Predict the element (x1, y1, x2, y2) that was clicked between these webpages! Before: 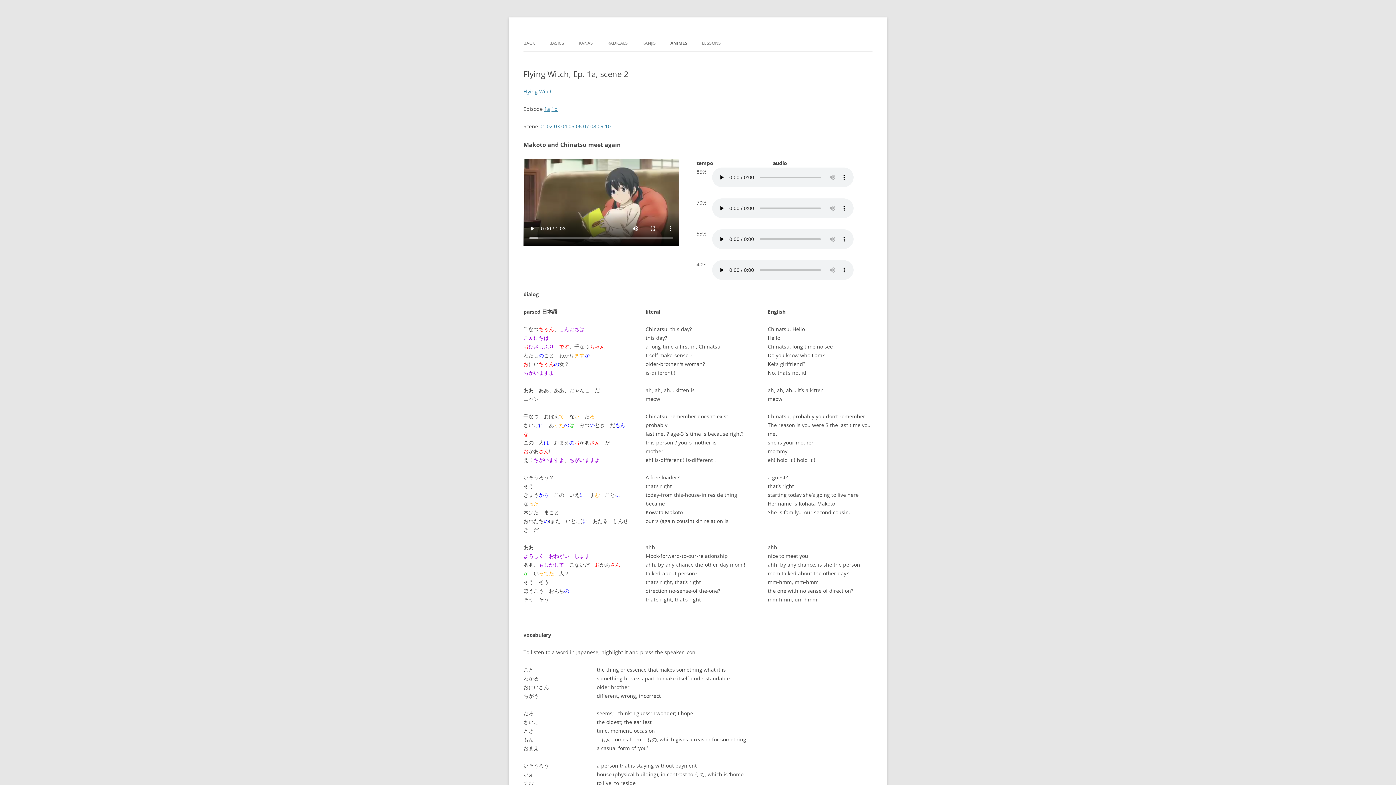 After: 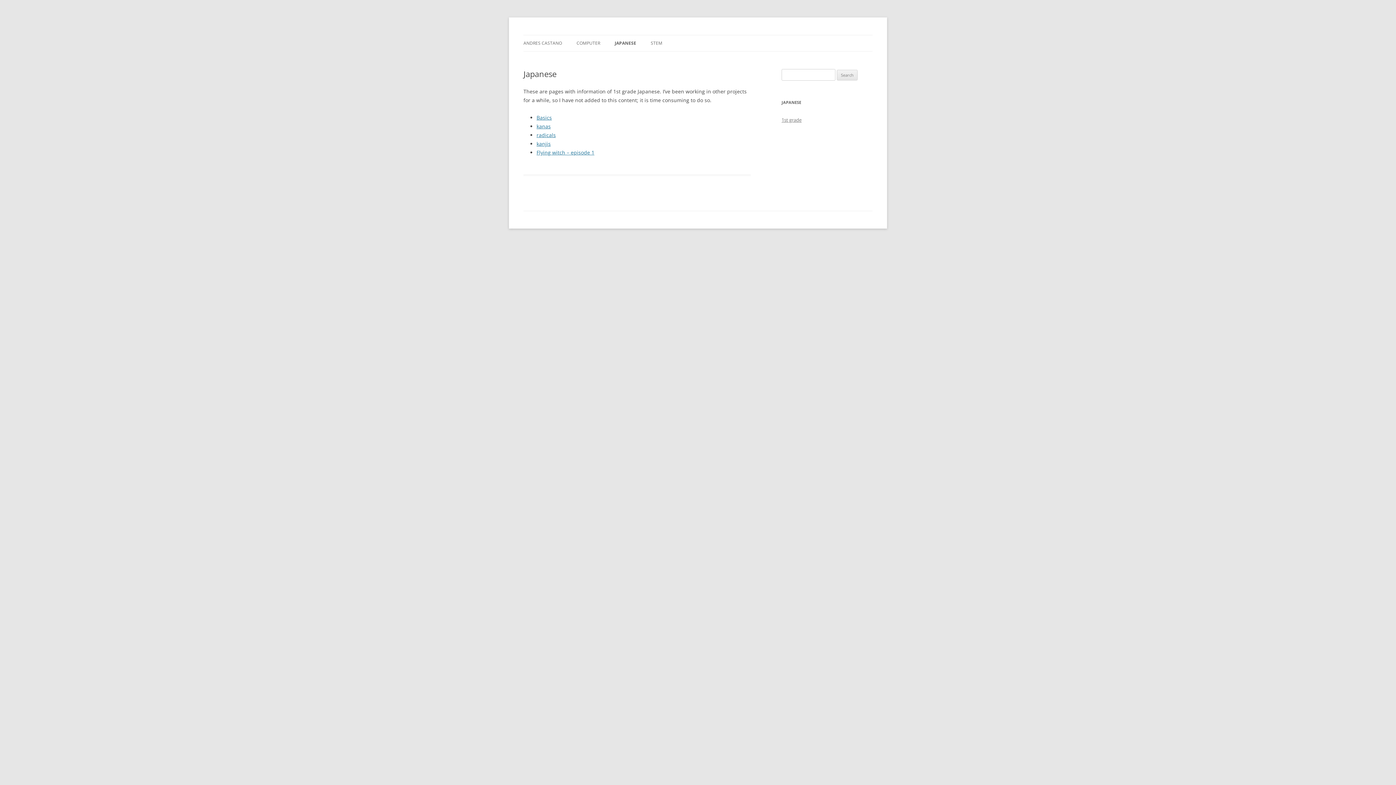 Action: bbox: (523, 35, 534, 51) label: BACK